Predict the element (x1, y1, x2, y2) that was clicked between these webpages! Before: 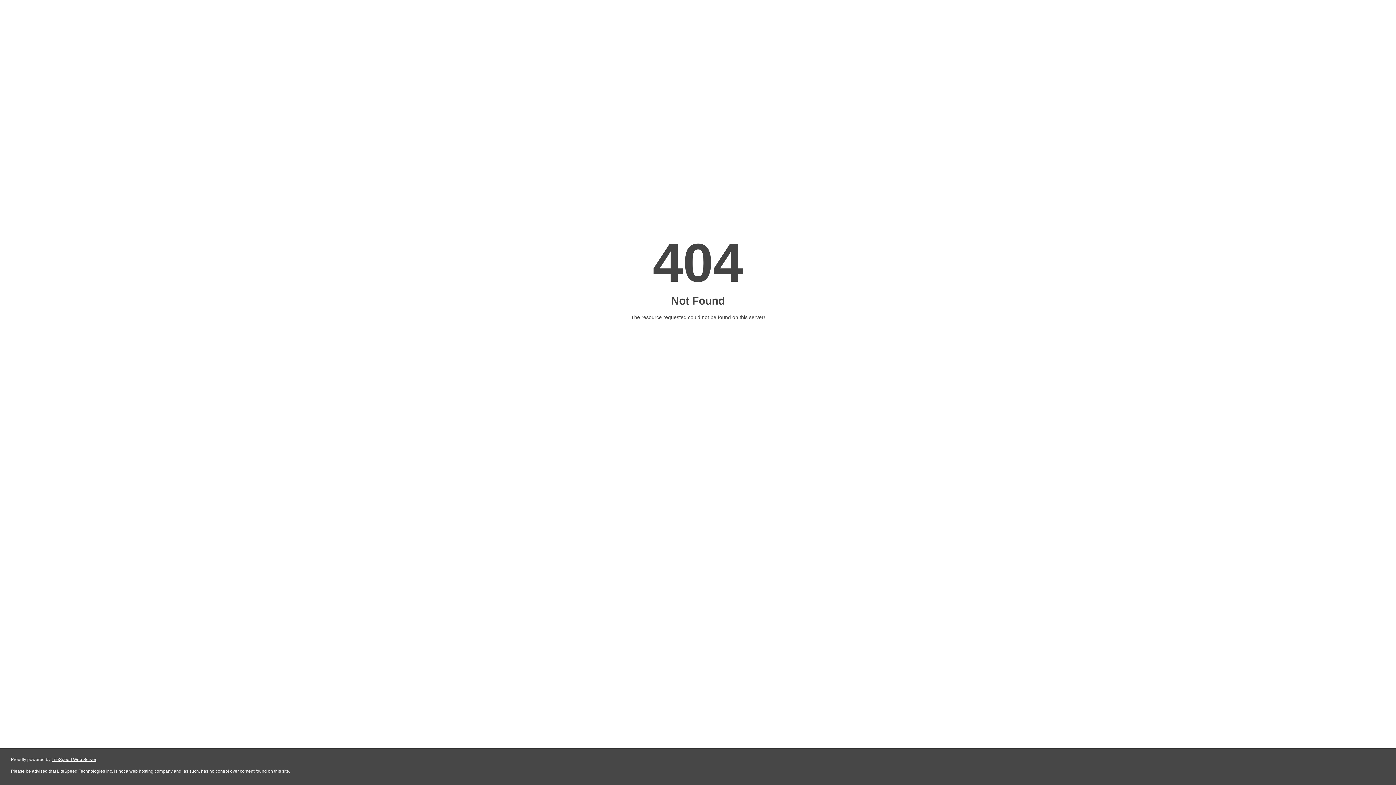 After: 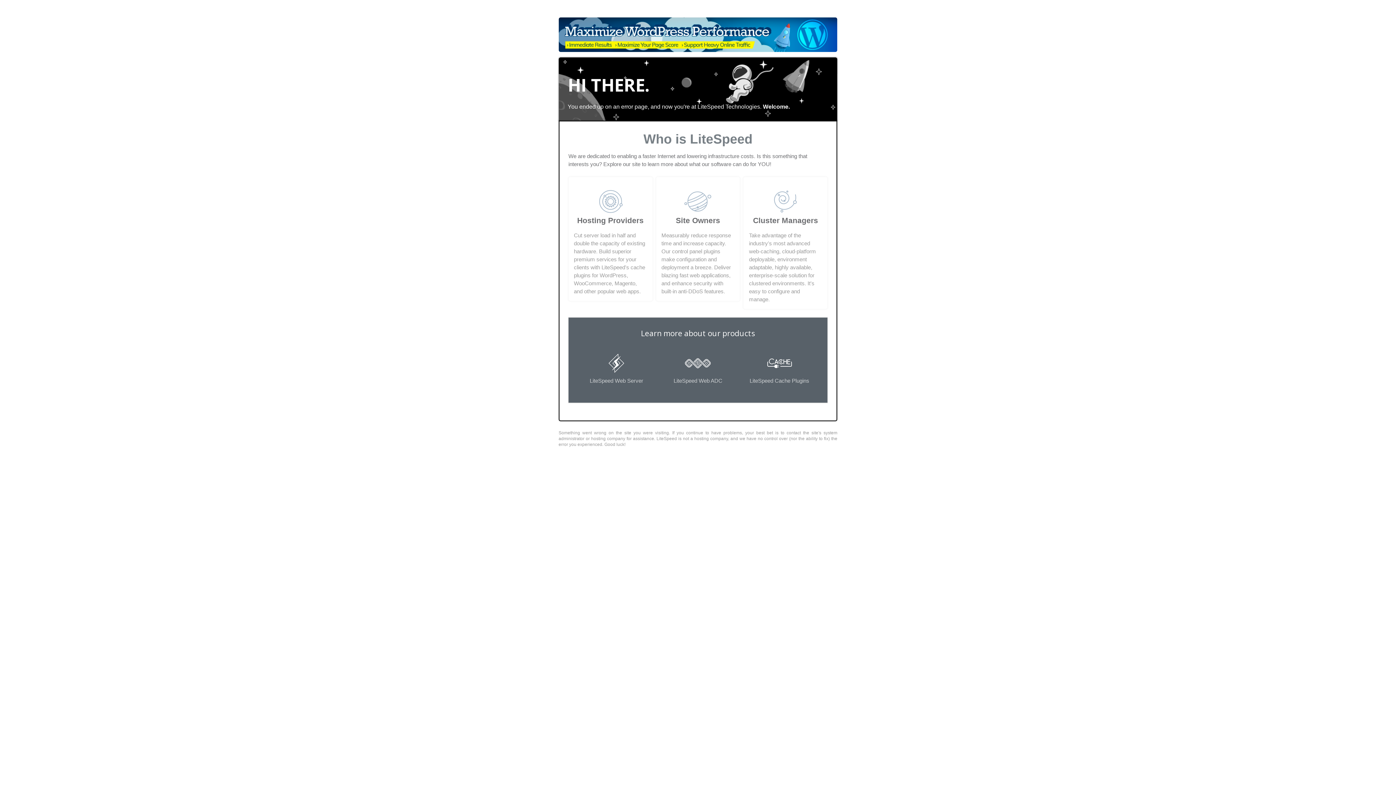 Action: label: LiteSpeed Web Server bbox: (51, 757, 96, 762)